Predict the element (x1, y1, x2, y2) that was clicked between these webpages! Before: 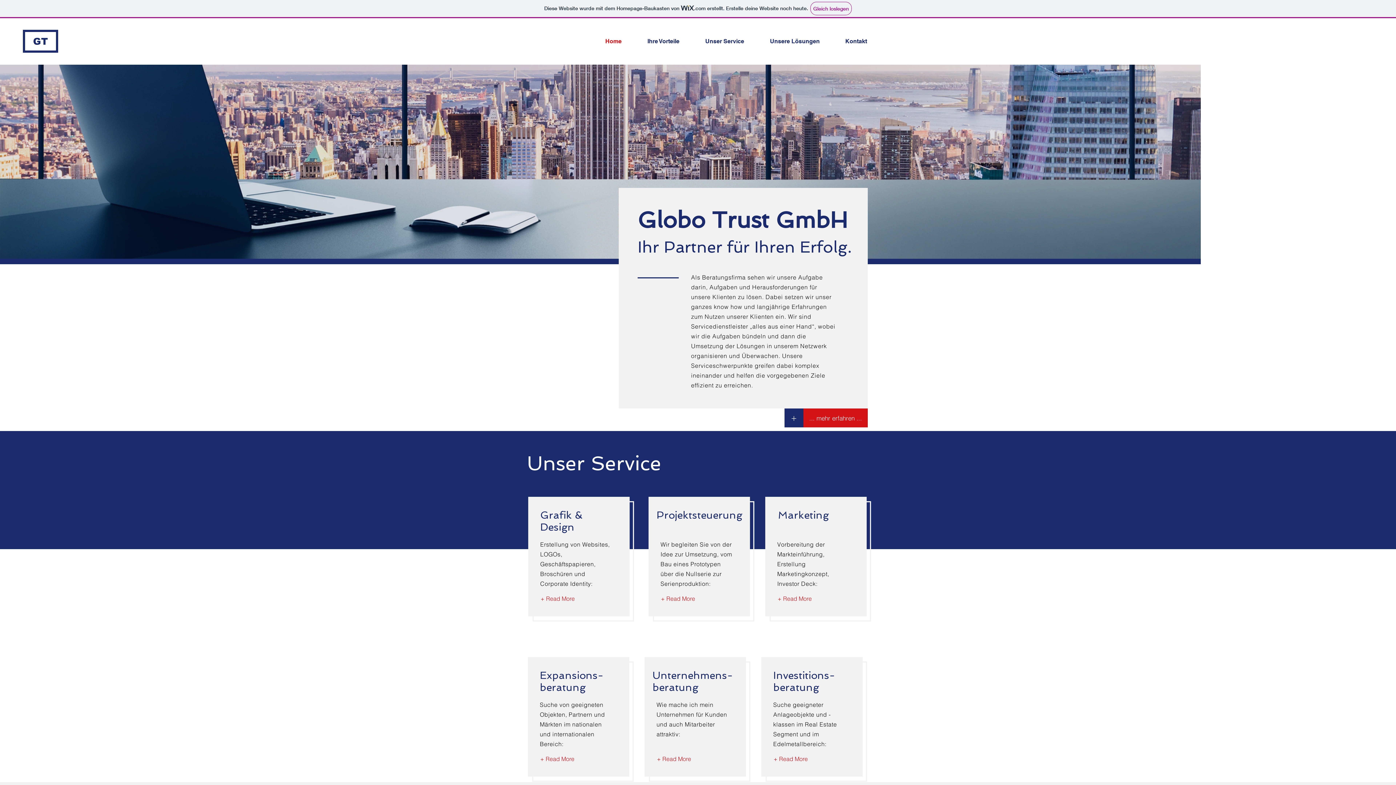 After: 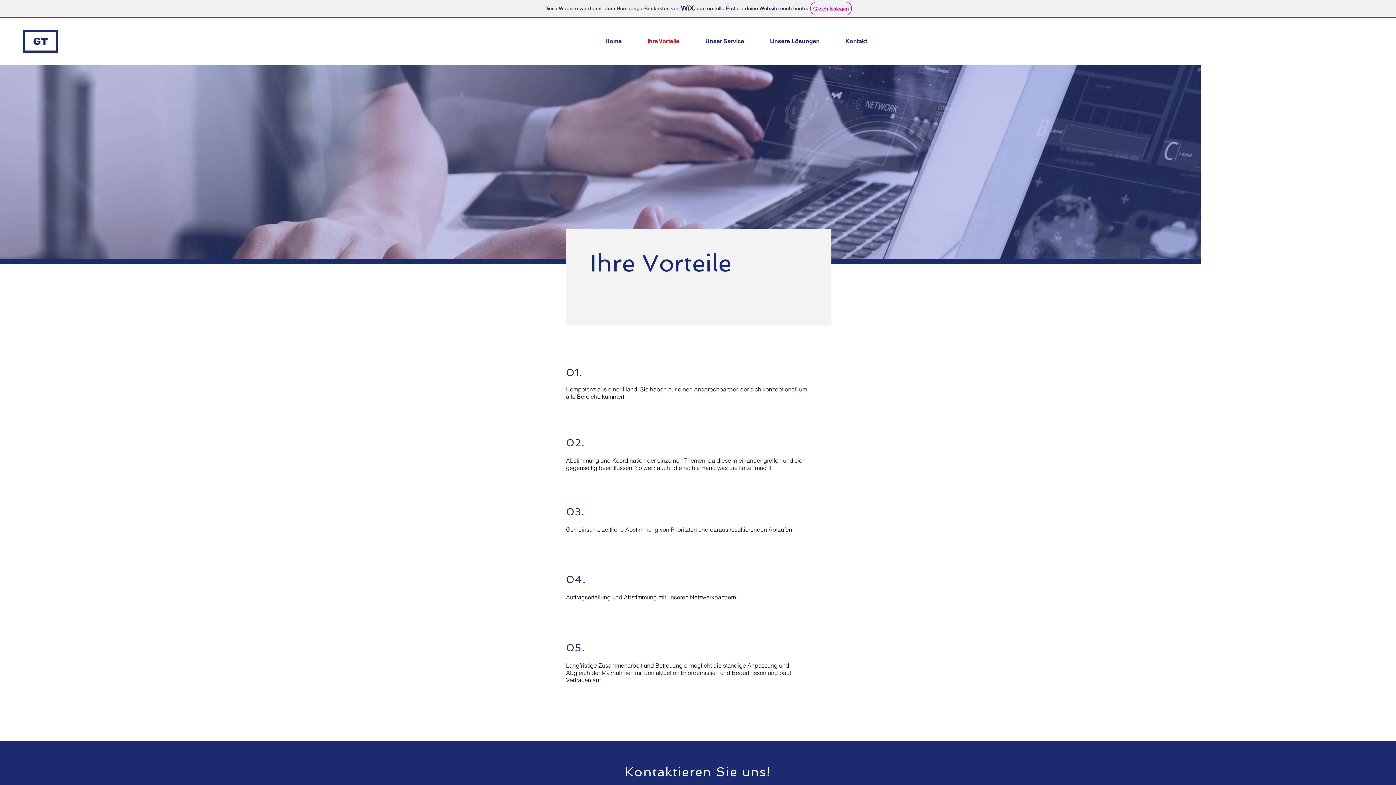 Action: label: ... mehr erfahren ...  bbox: (803, 408, 868, 427)